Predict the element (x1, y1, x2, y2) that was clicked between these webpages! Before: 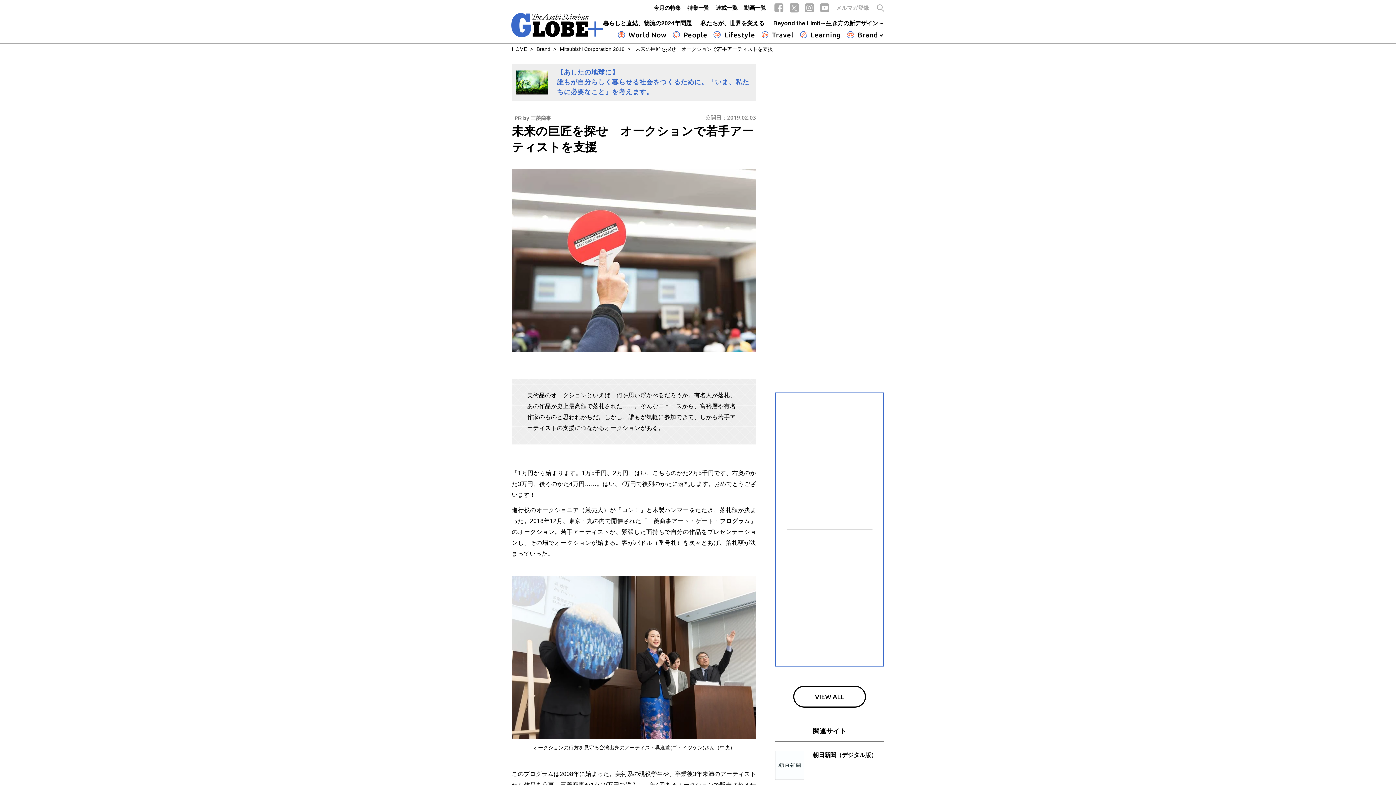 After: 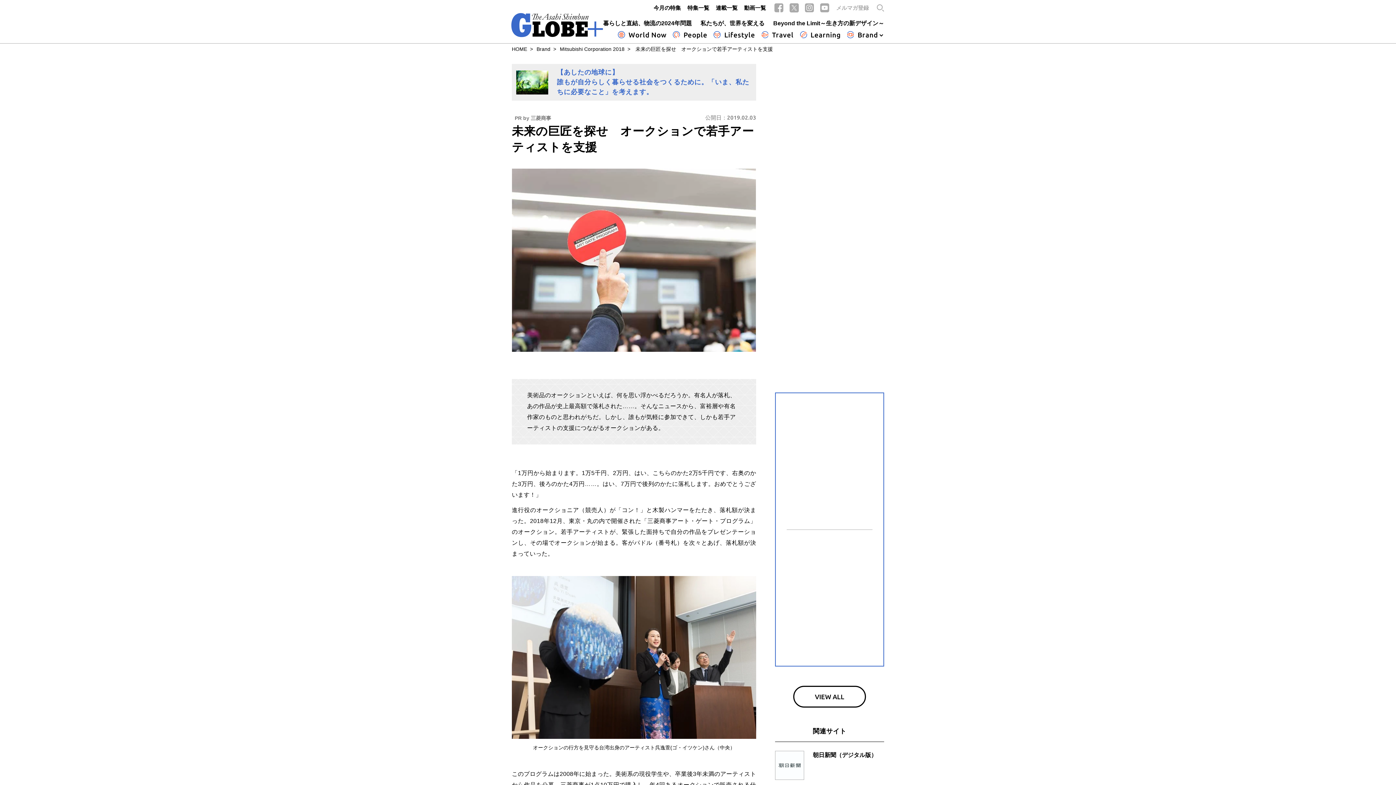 Action: bbox: (813, 752, 877, 758) label: 朝日新聞（デジタル版）